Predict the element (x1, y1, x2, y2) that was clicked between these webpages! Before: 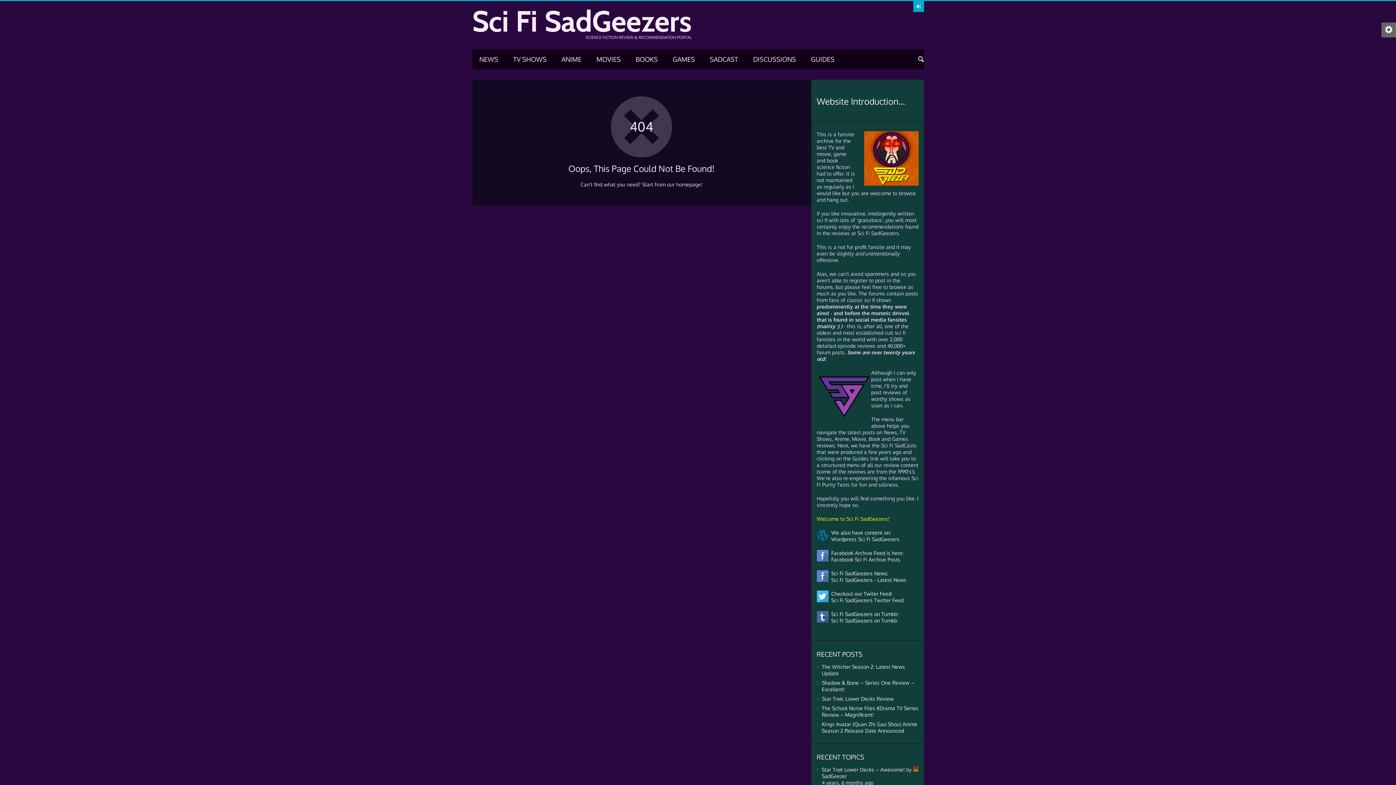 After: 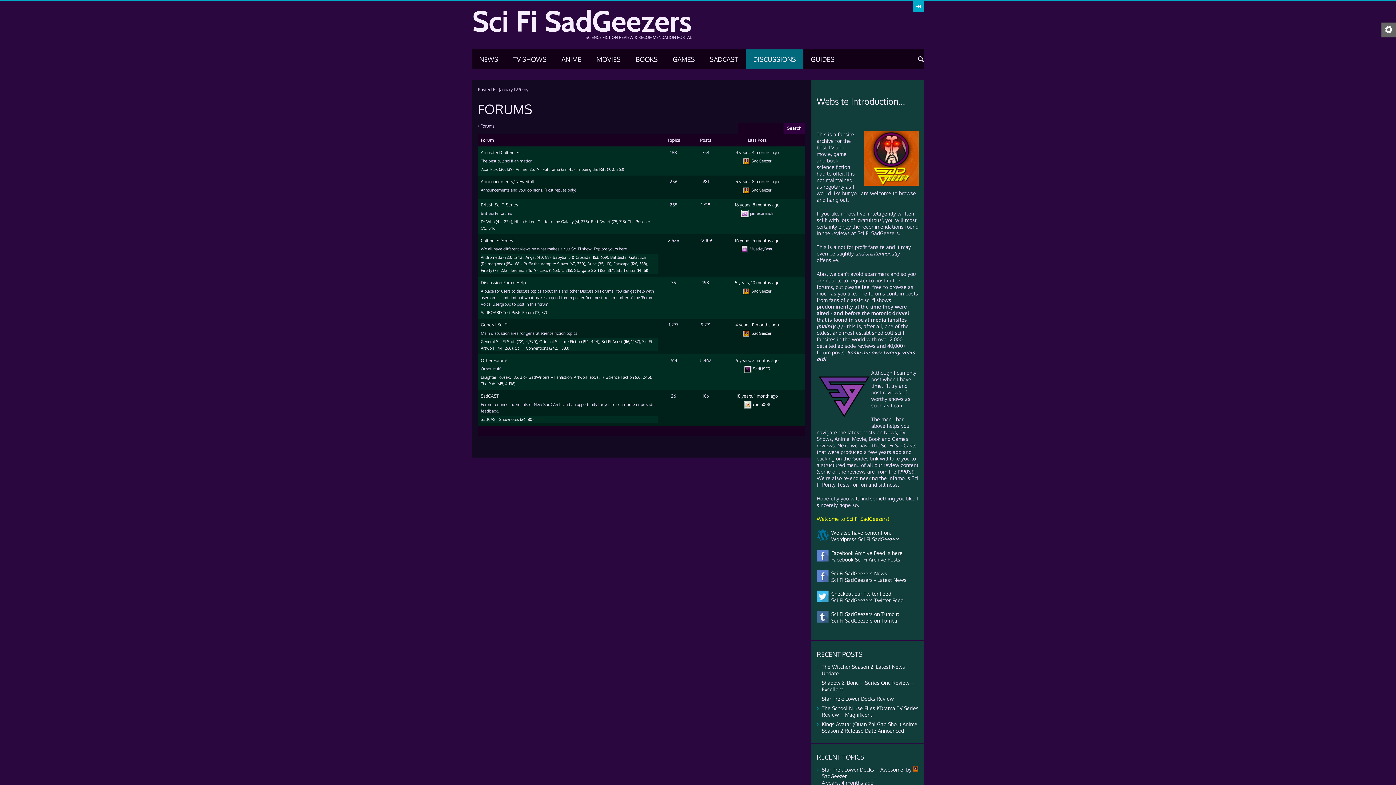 Action: bbox: (746, 49, 803, 69) label: DISCUSSIONS